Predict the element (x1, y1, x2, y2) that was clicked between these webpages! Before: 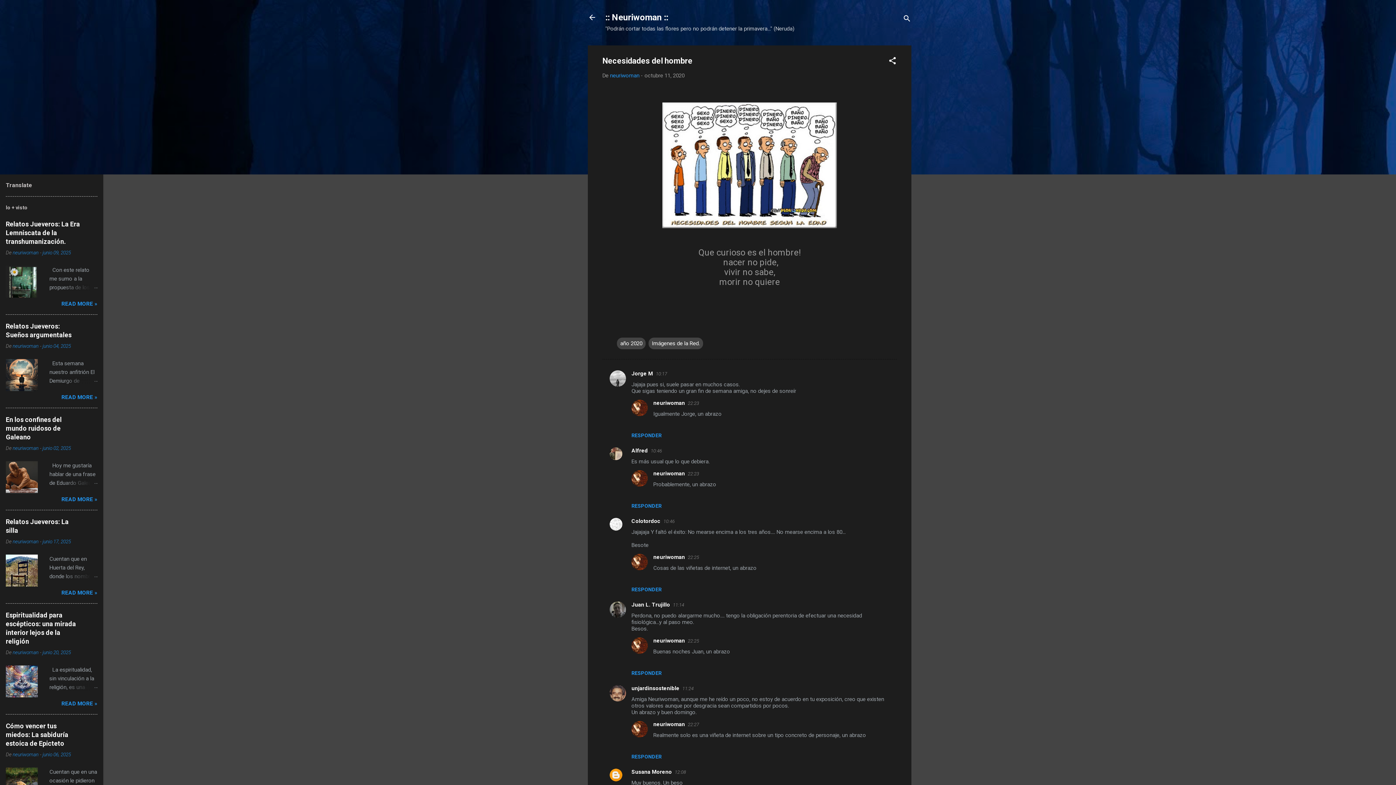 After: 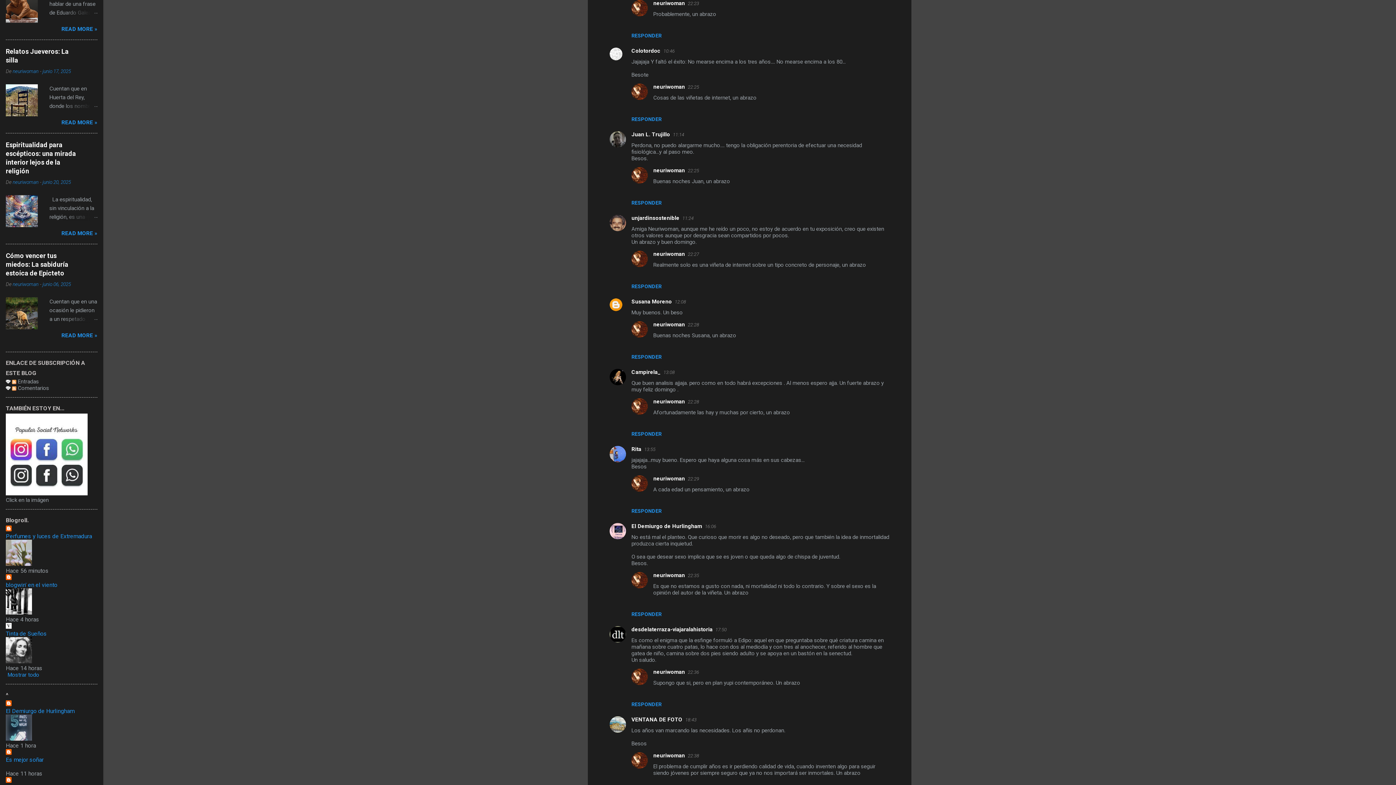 Action: label: 22:23 bbox: (688, 471, 699, 476)